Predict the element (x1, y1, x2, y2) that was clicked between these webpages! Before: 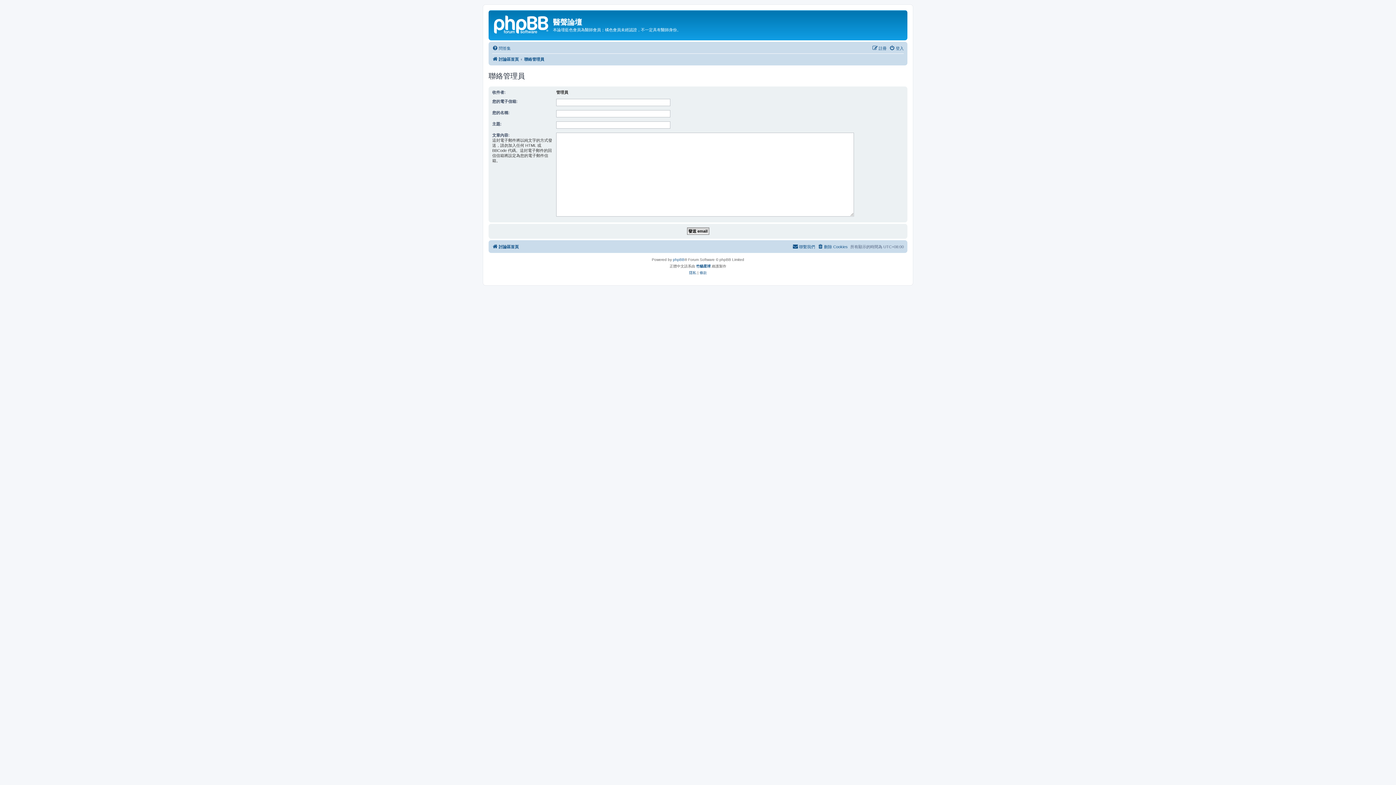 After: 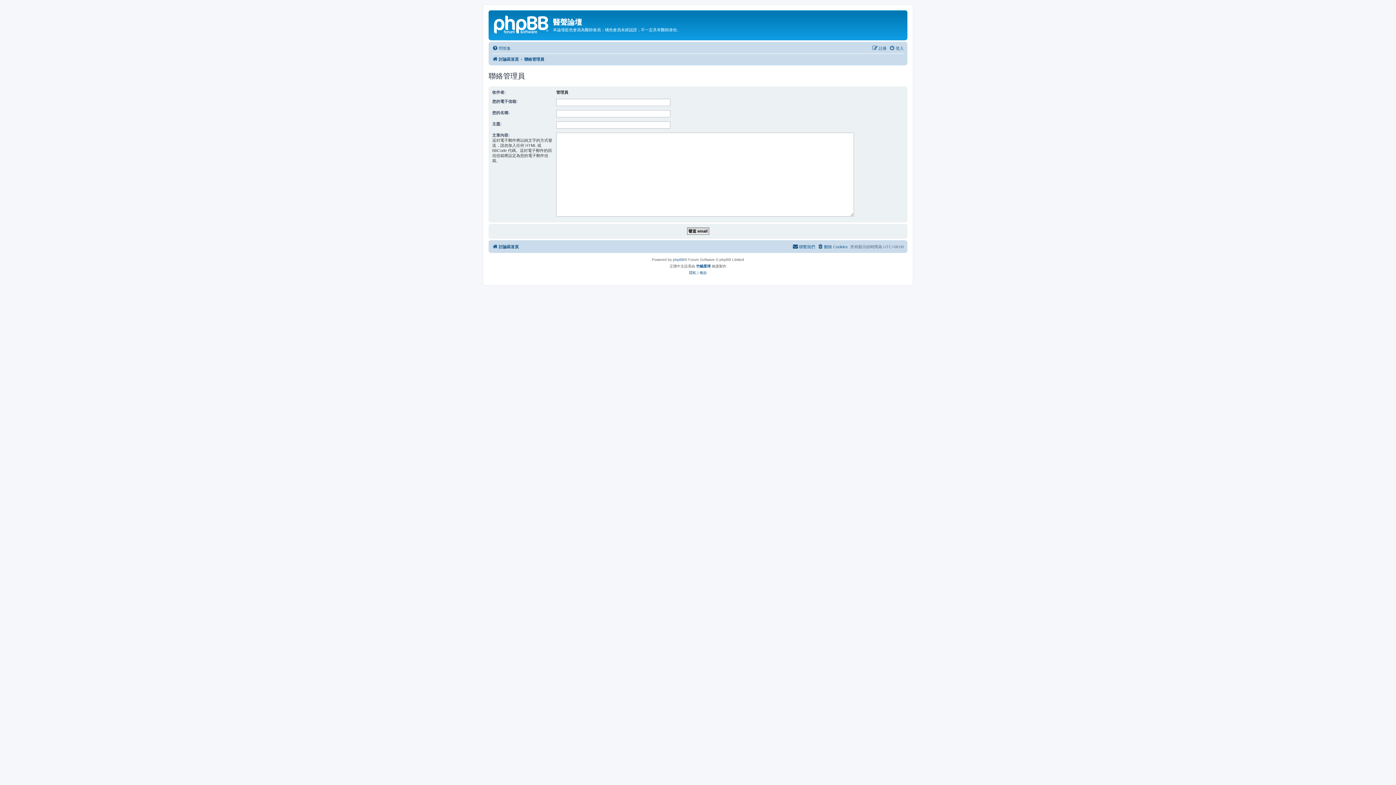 Action: bbox: (792, 242, 815, 251) label: 聯繫我們